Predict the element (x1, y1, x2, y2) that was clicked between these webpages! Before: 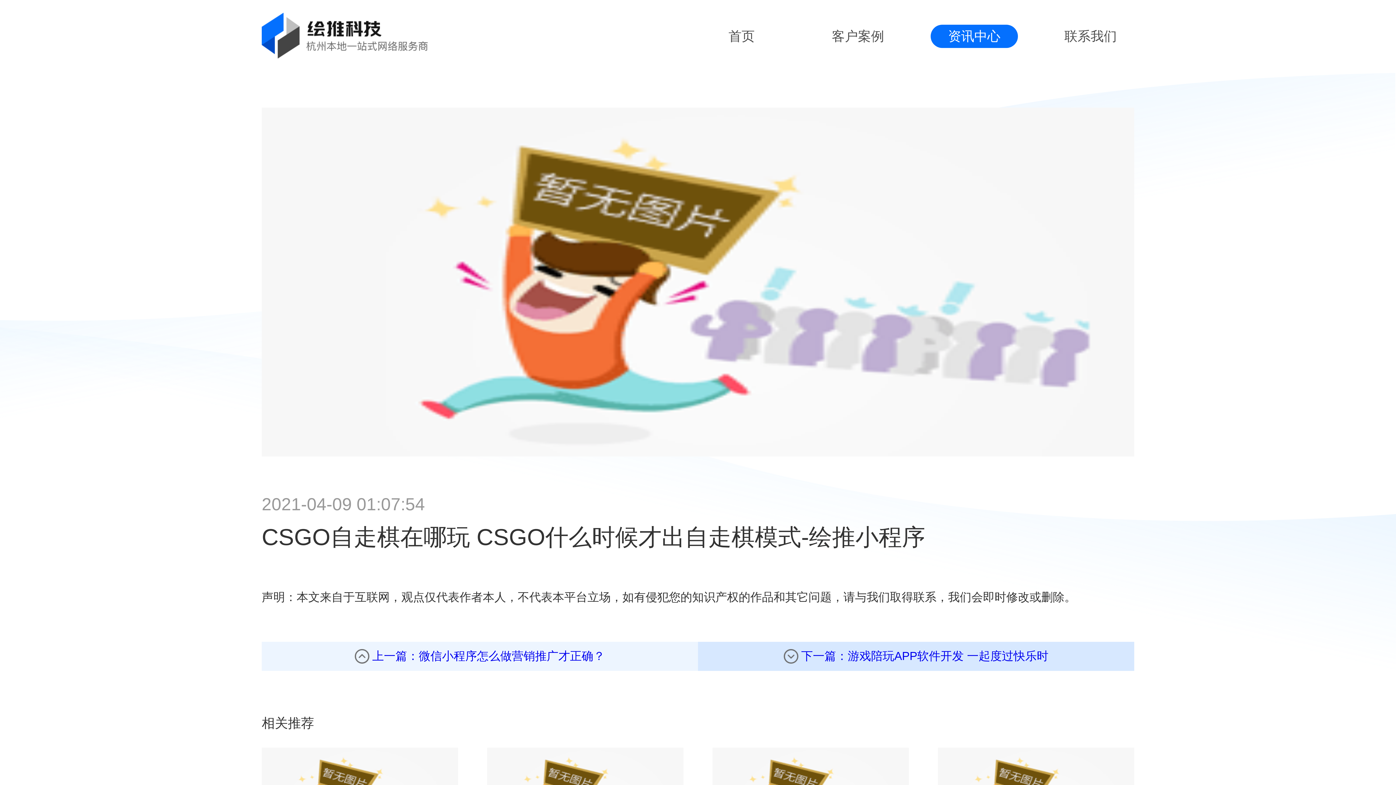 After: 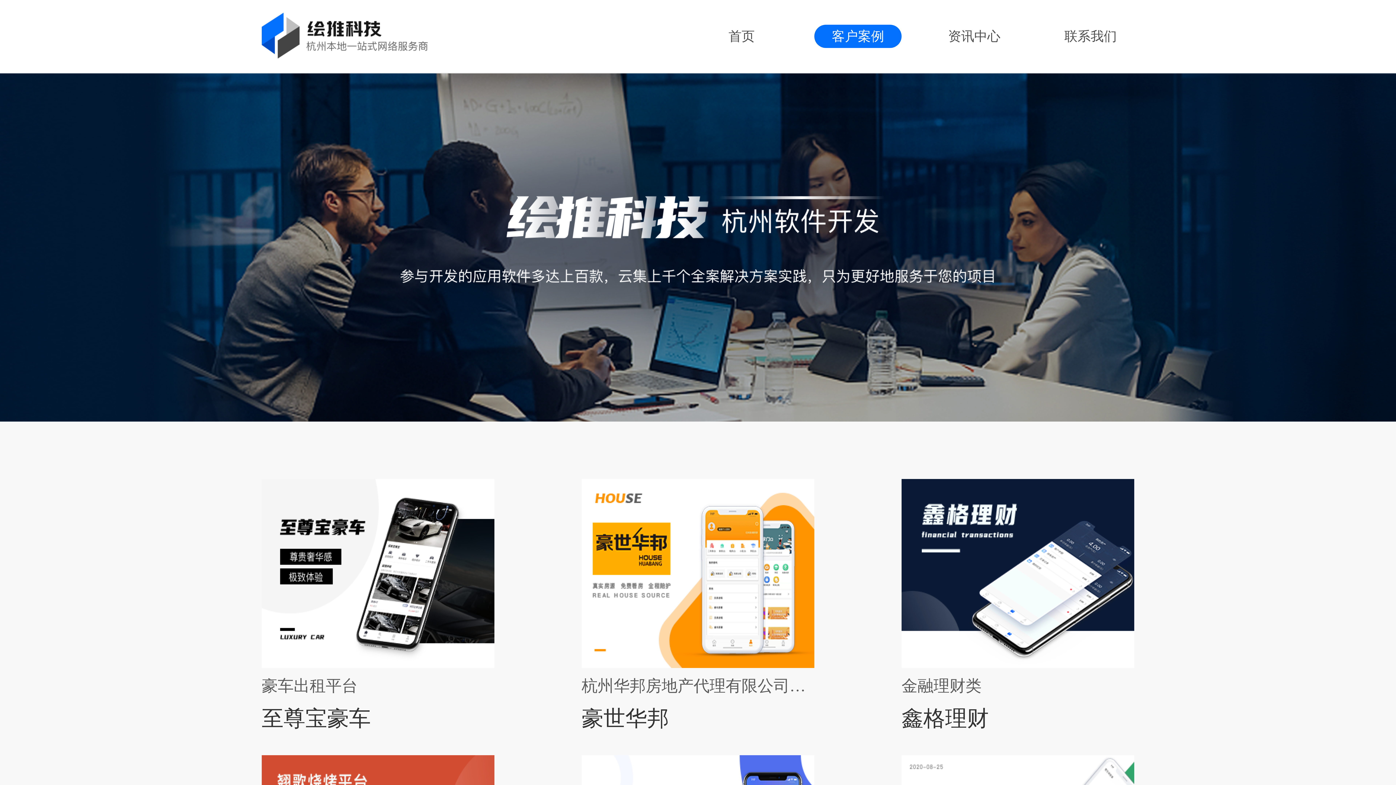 Action: label: 客户案例 bbox: (814, 24, 901, 48)